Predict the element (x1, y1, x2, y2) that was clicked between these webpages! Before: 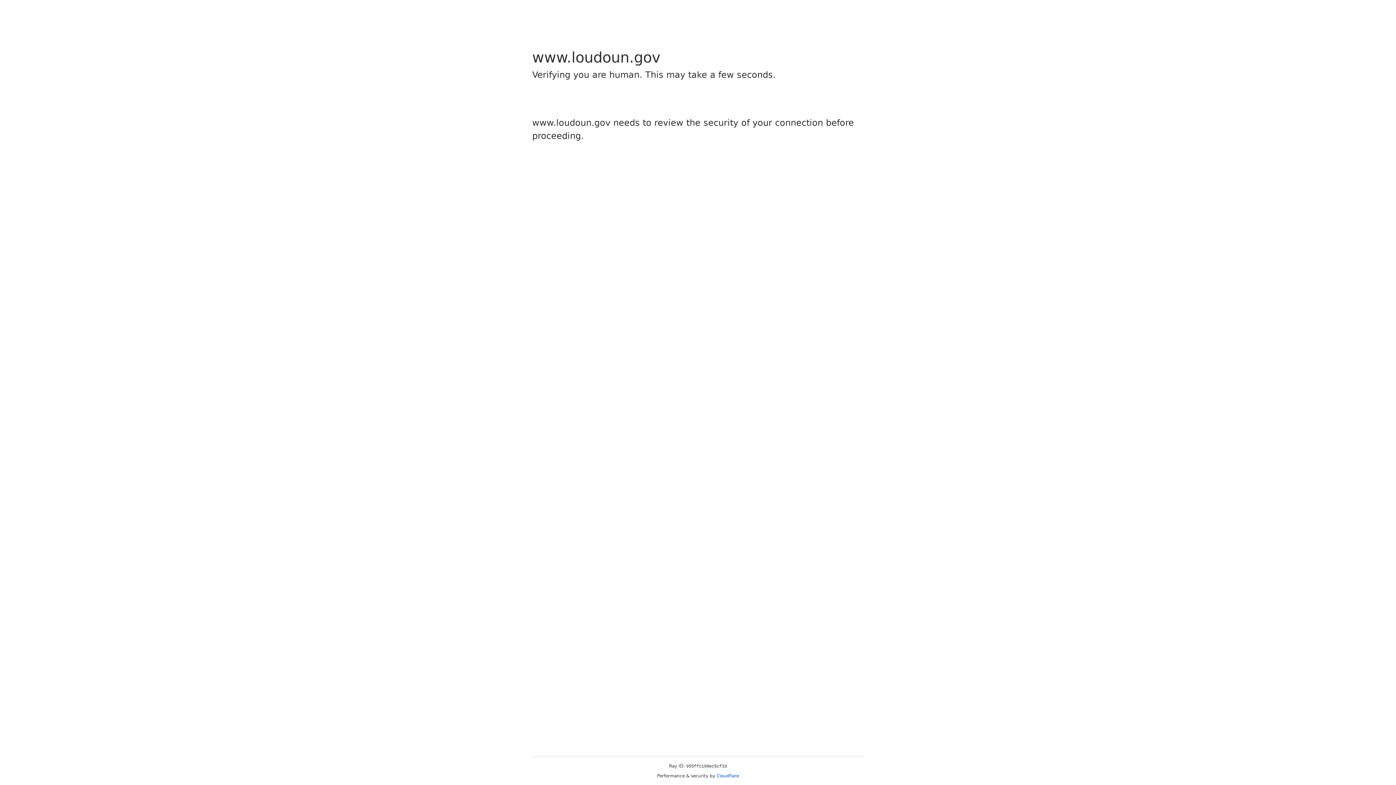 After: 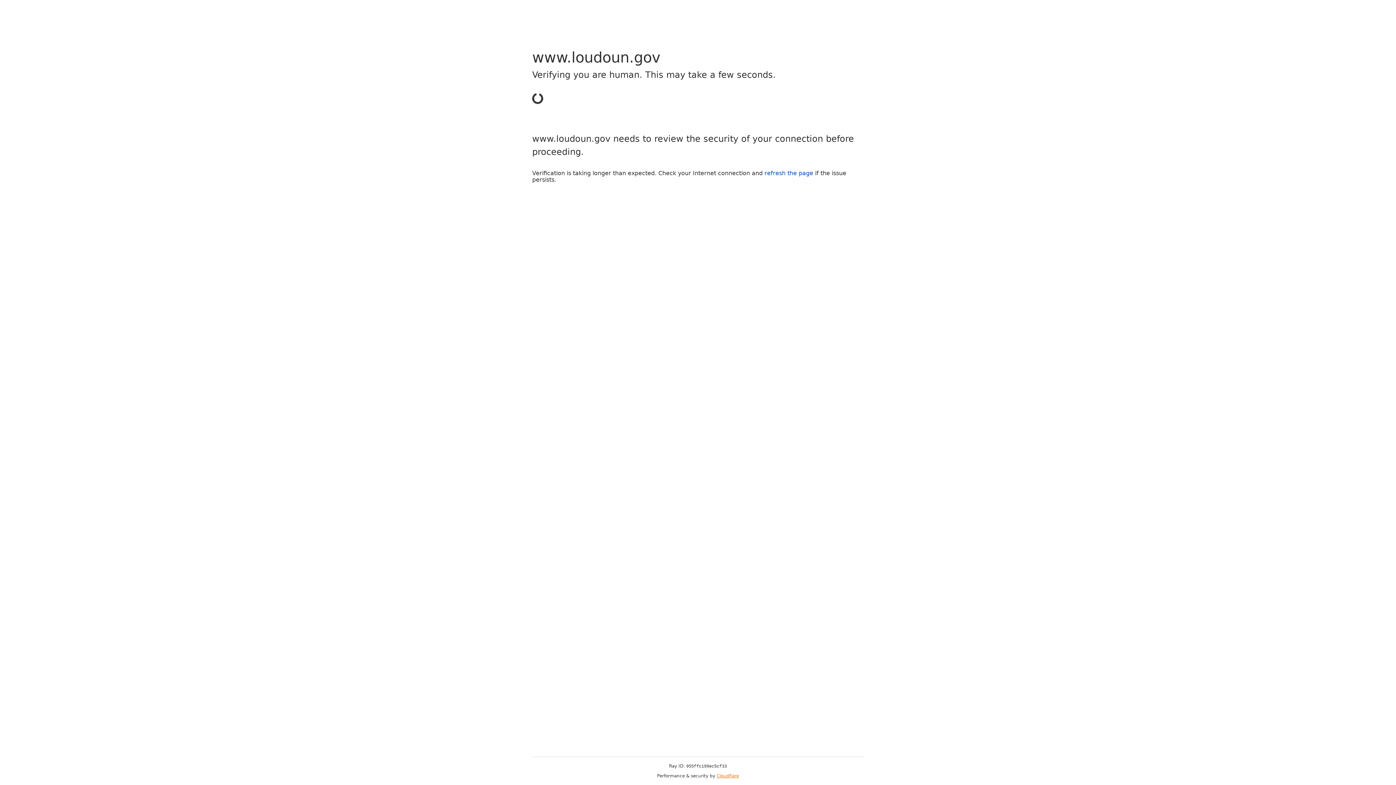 Action: label: Cloudflare bbox: (716, 773, 739, 778)